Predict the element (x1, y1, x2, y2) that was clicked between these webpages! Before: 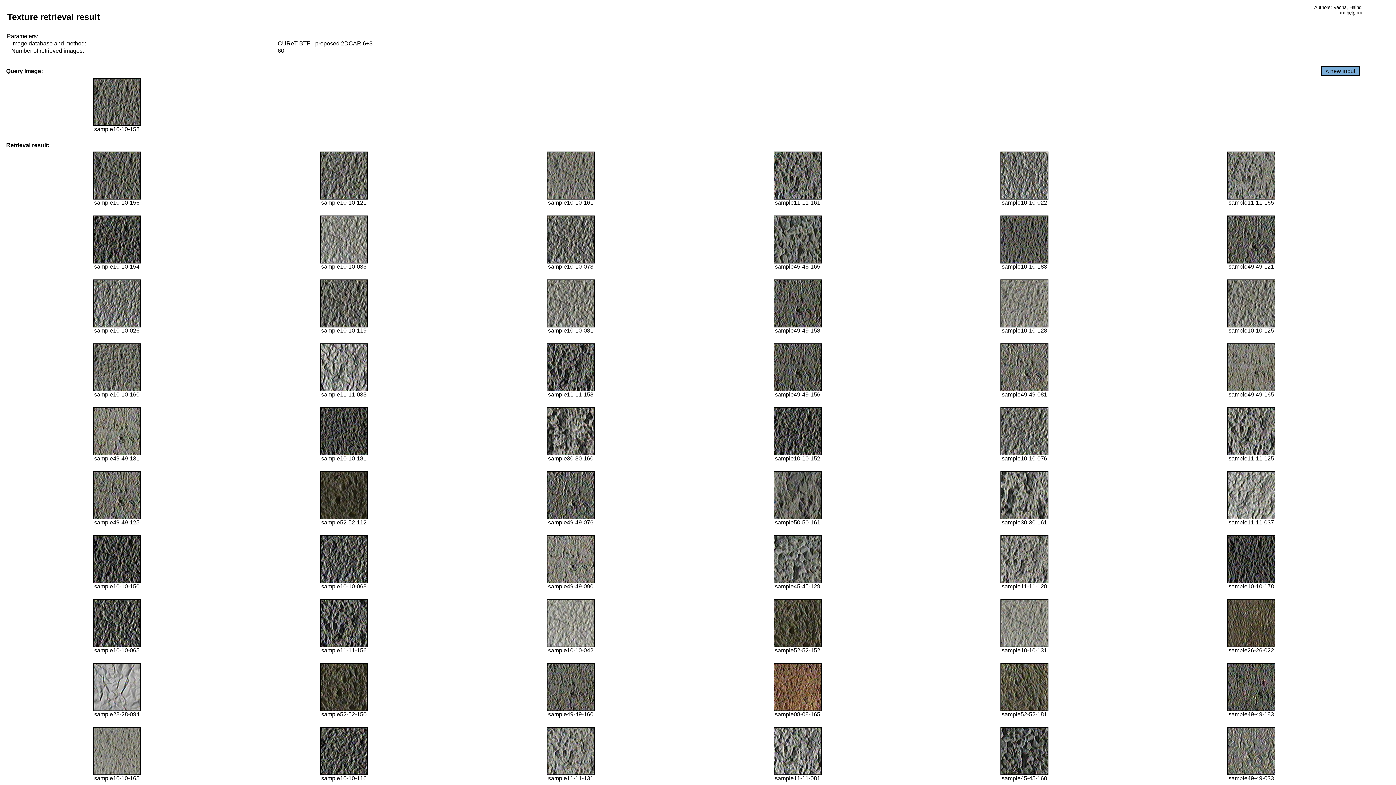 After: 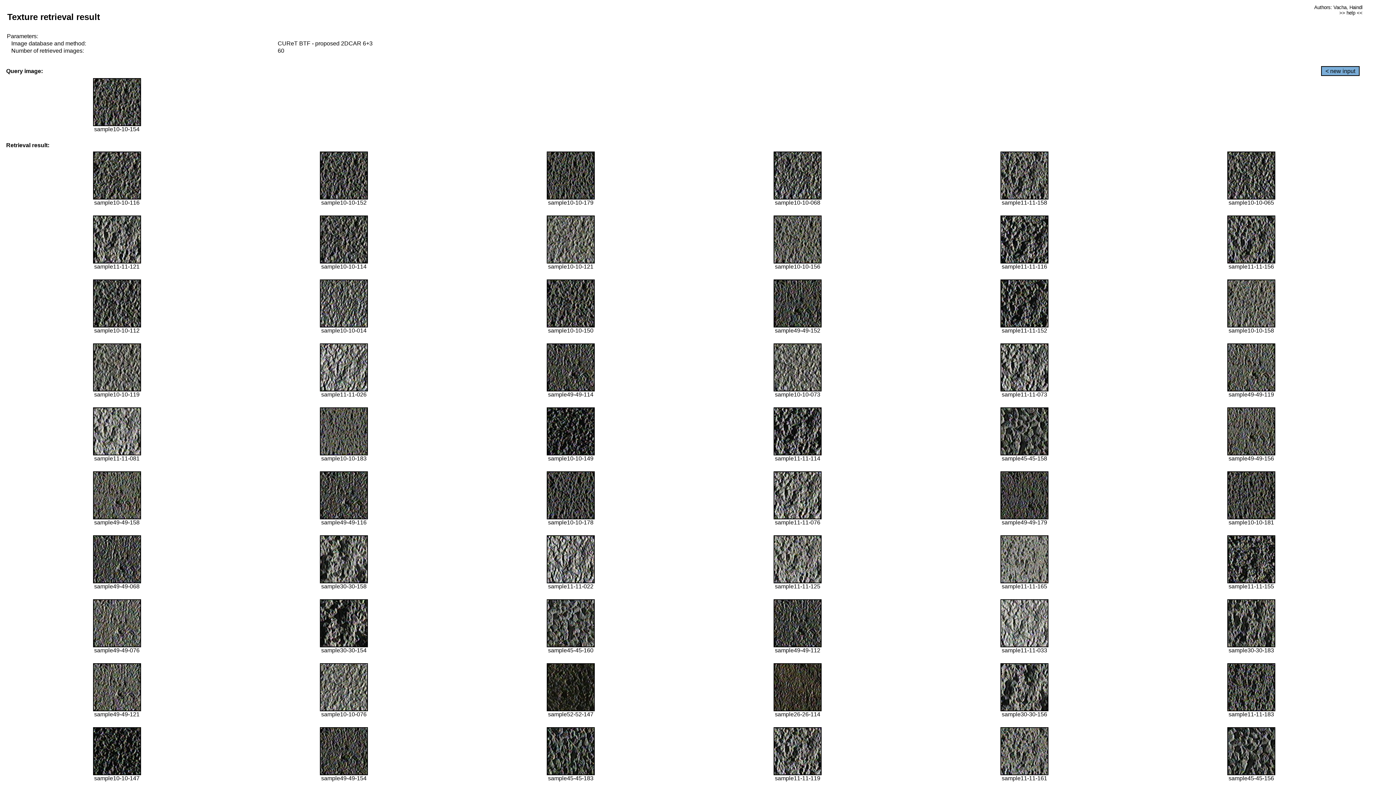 Action: bbox: (92, 258, 140, 264)